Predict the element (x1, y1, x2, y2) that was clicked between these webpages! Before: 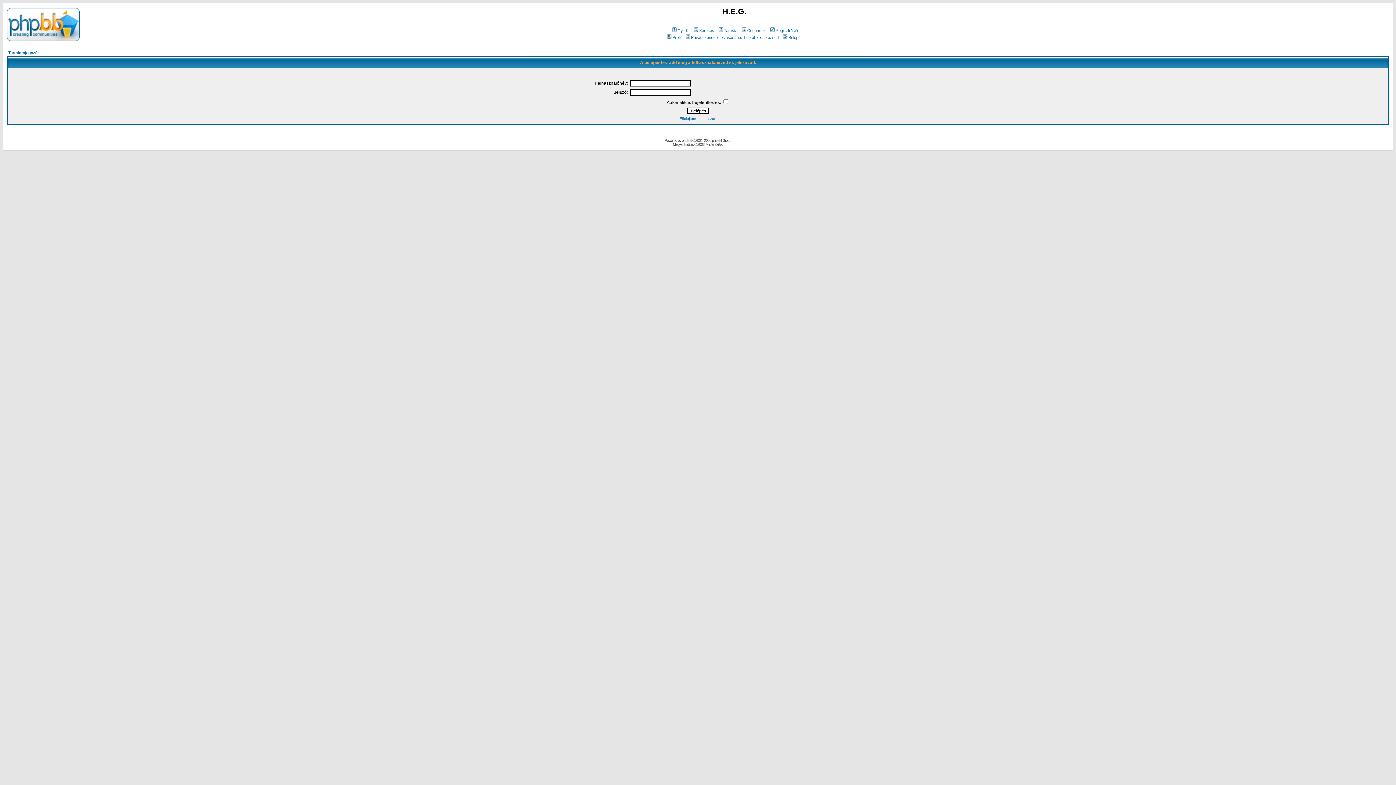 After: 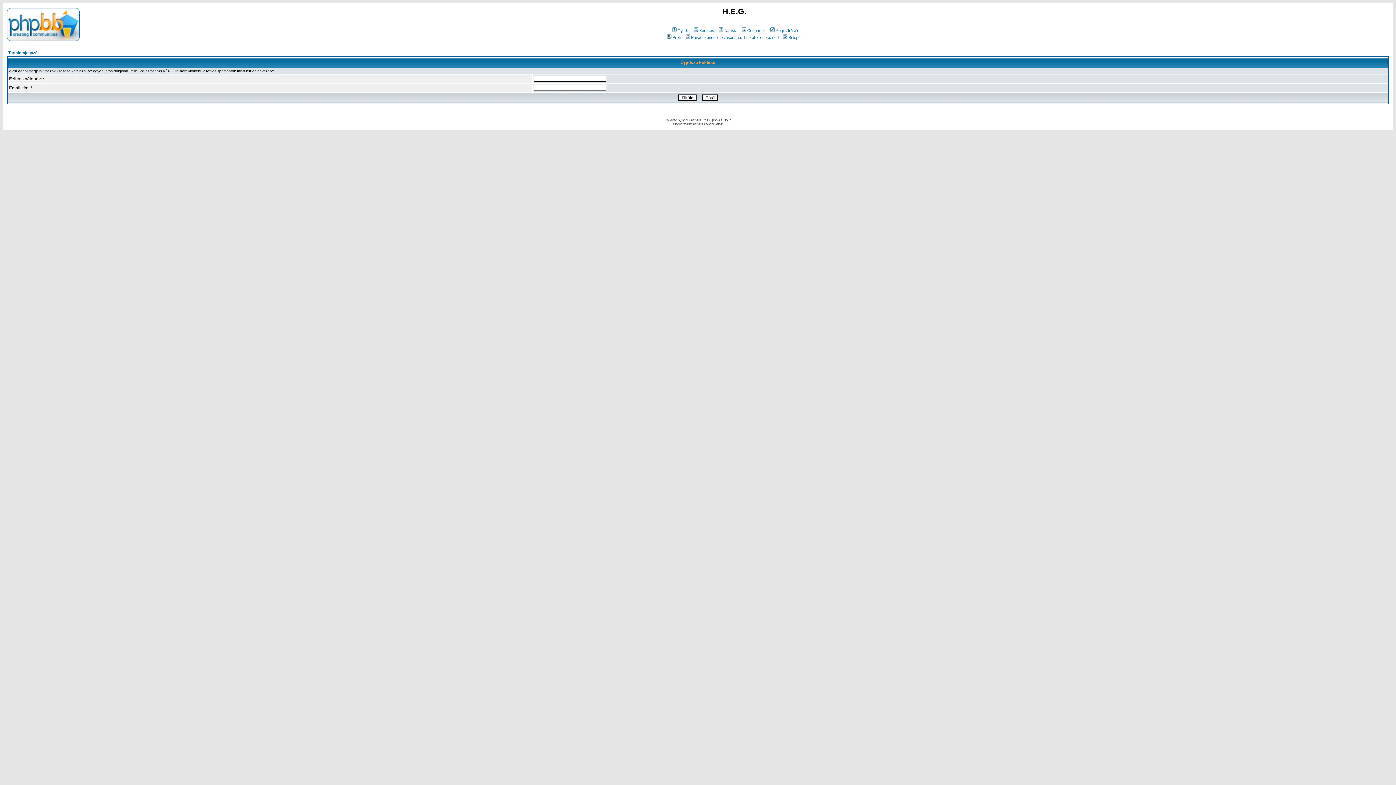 Action: bbox: (679, 116, 716, 120) label: Elfelejtettem a jelszót!